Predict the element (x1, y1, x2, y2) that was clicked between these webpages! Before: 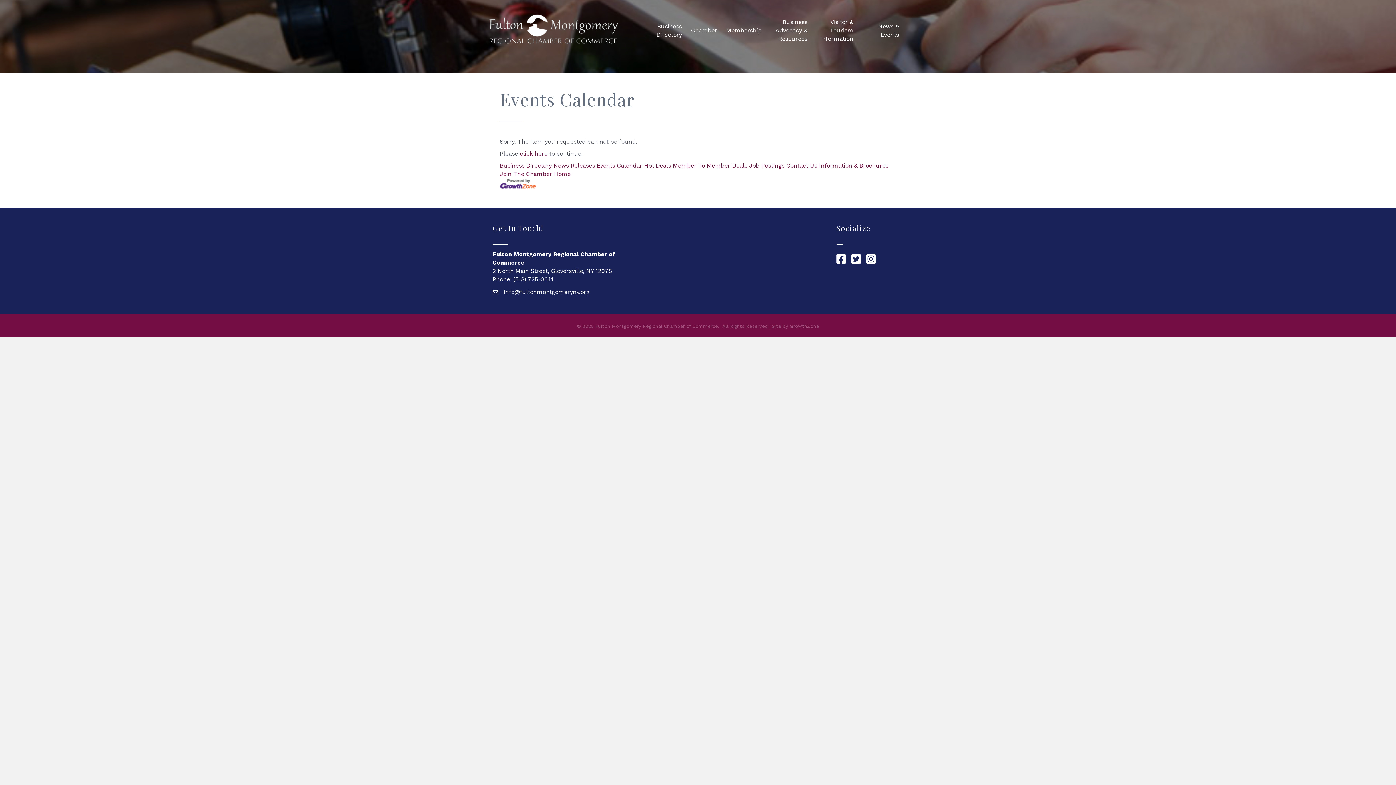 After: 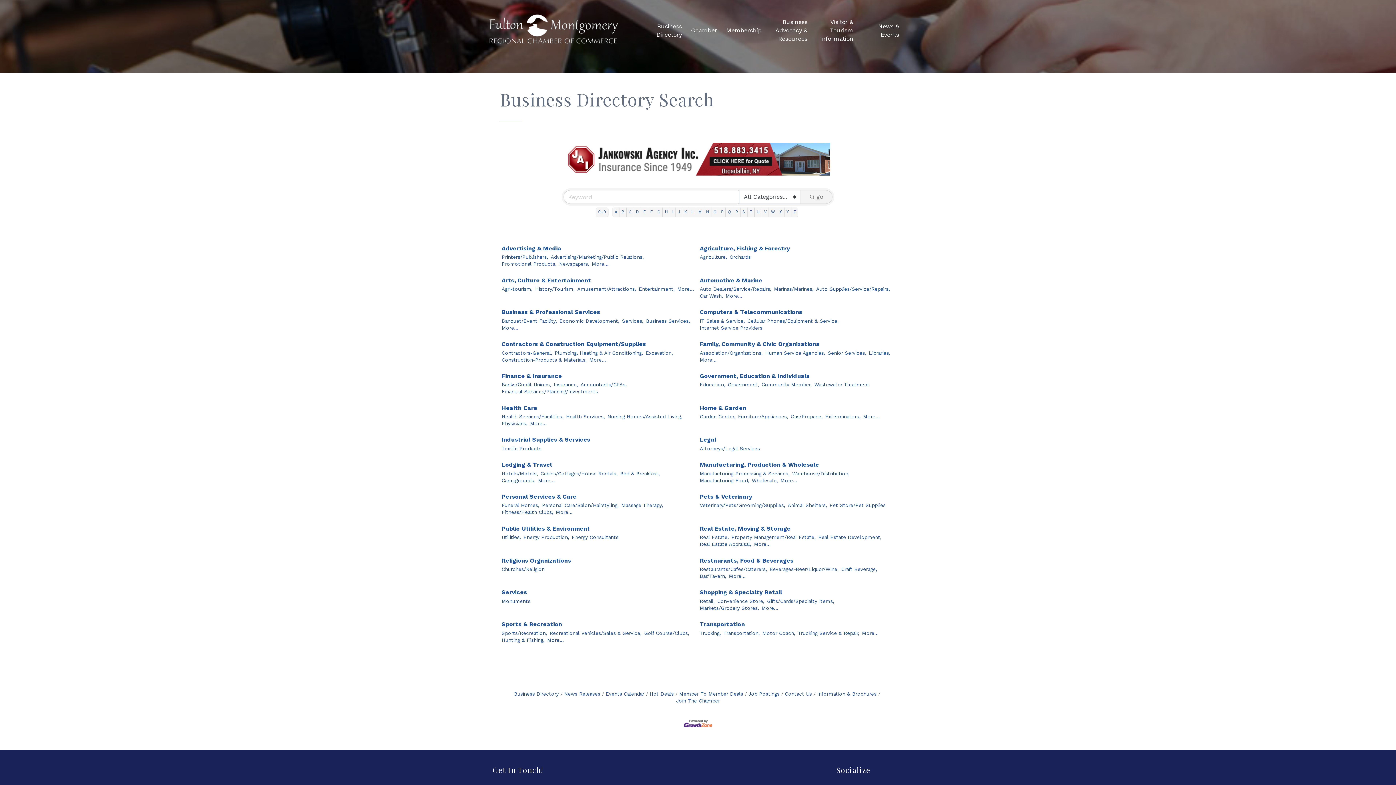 Action: bbox: (500, 162, 552, 169) label: Business Directory